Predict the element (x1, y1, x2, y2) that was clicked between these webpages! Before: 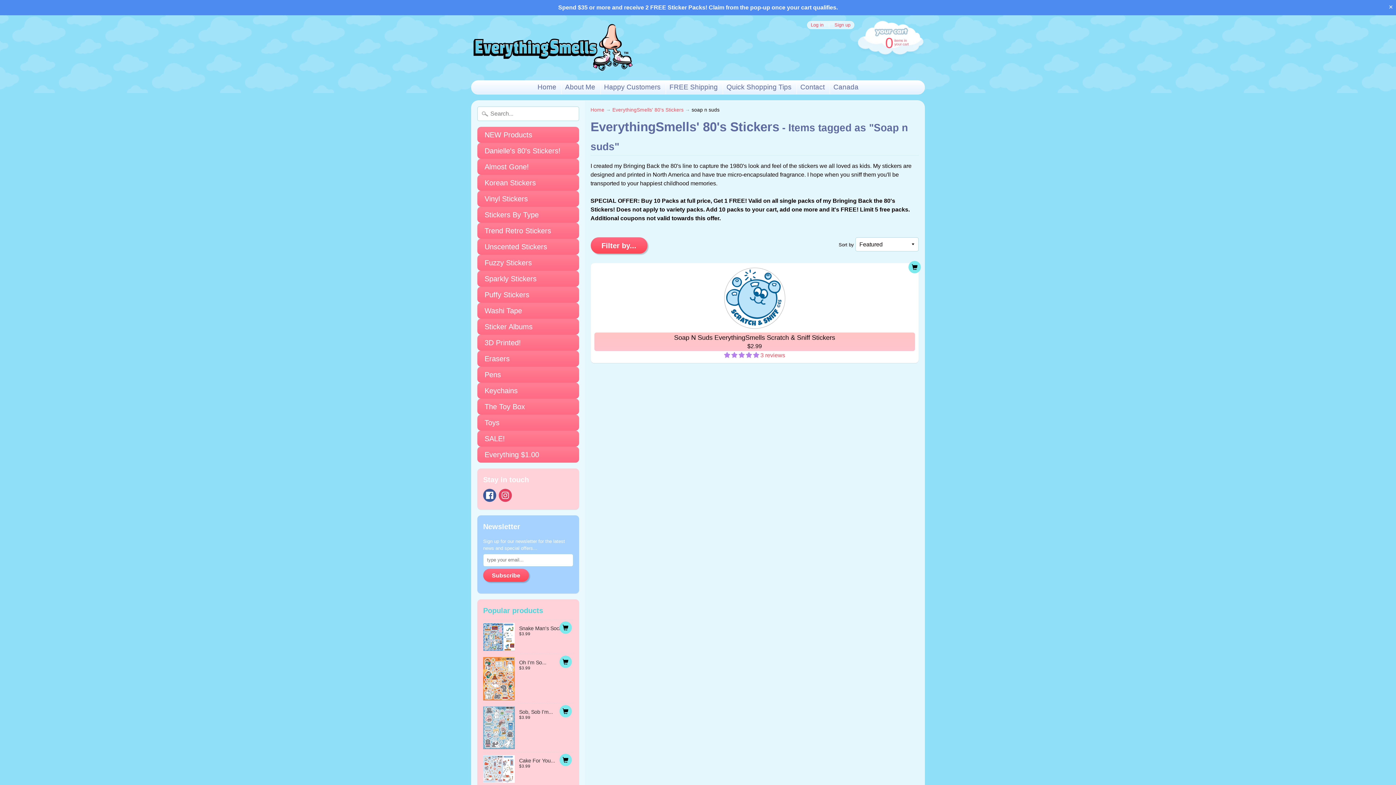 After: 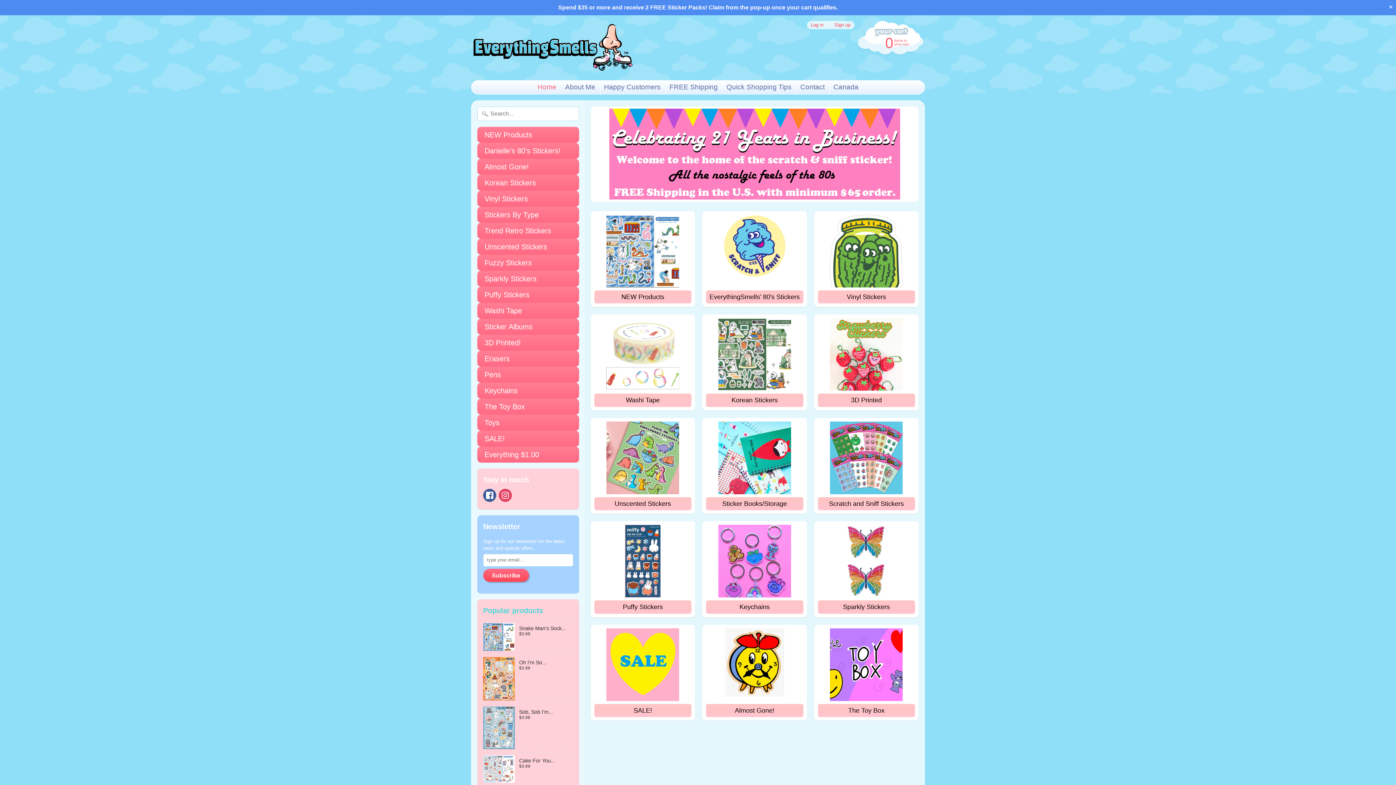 Action: label: Home bbox: (590, 107, 604, 112)